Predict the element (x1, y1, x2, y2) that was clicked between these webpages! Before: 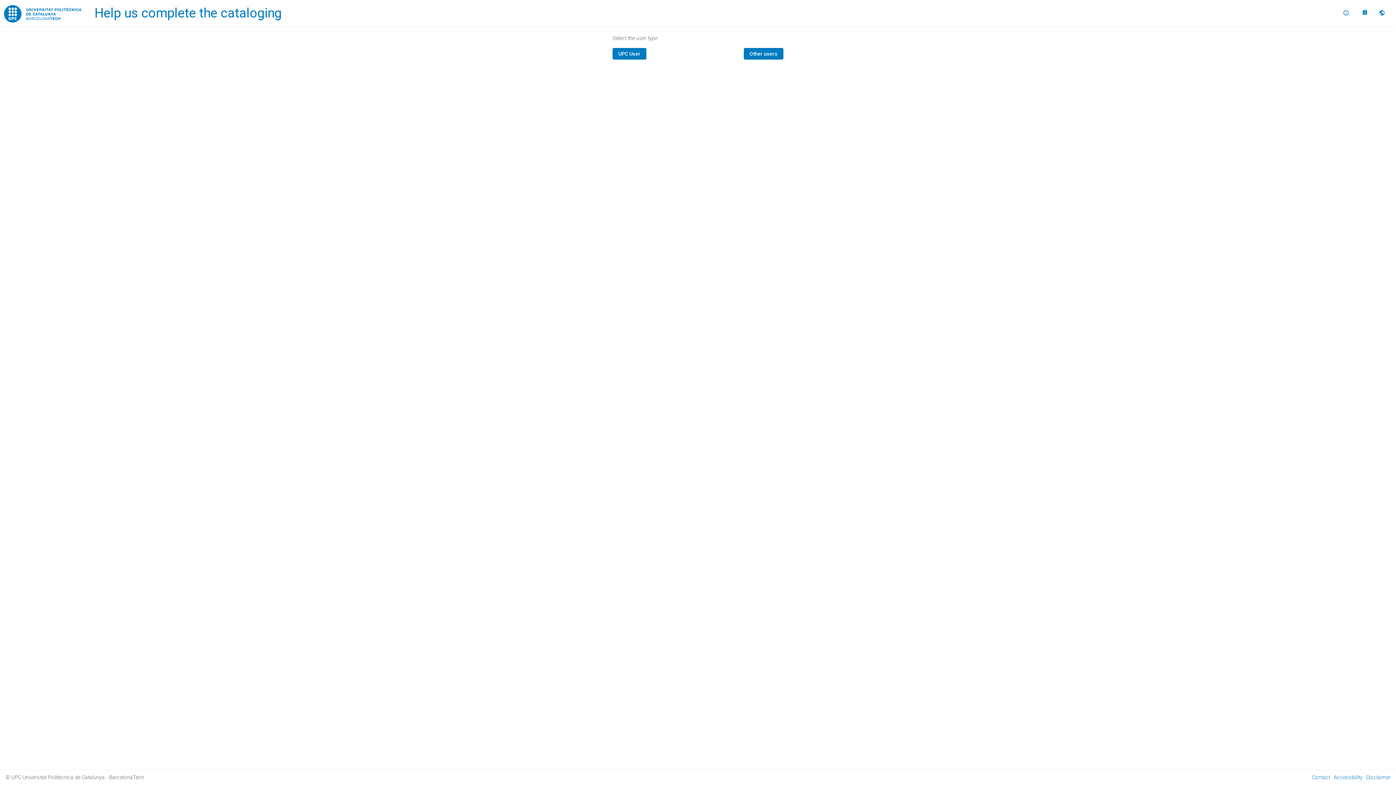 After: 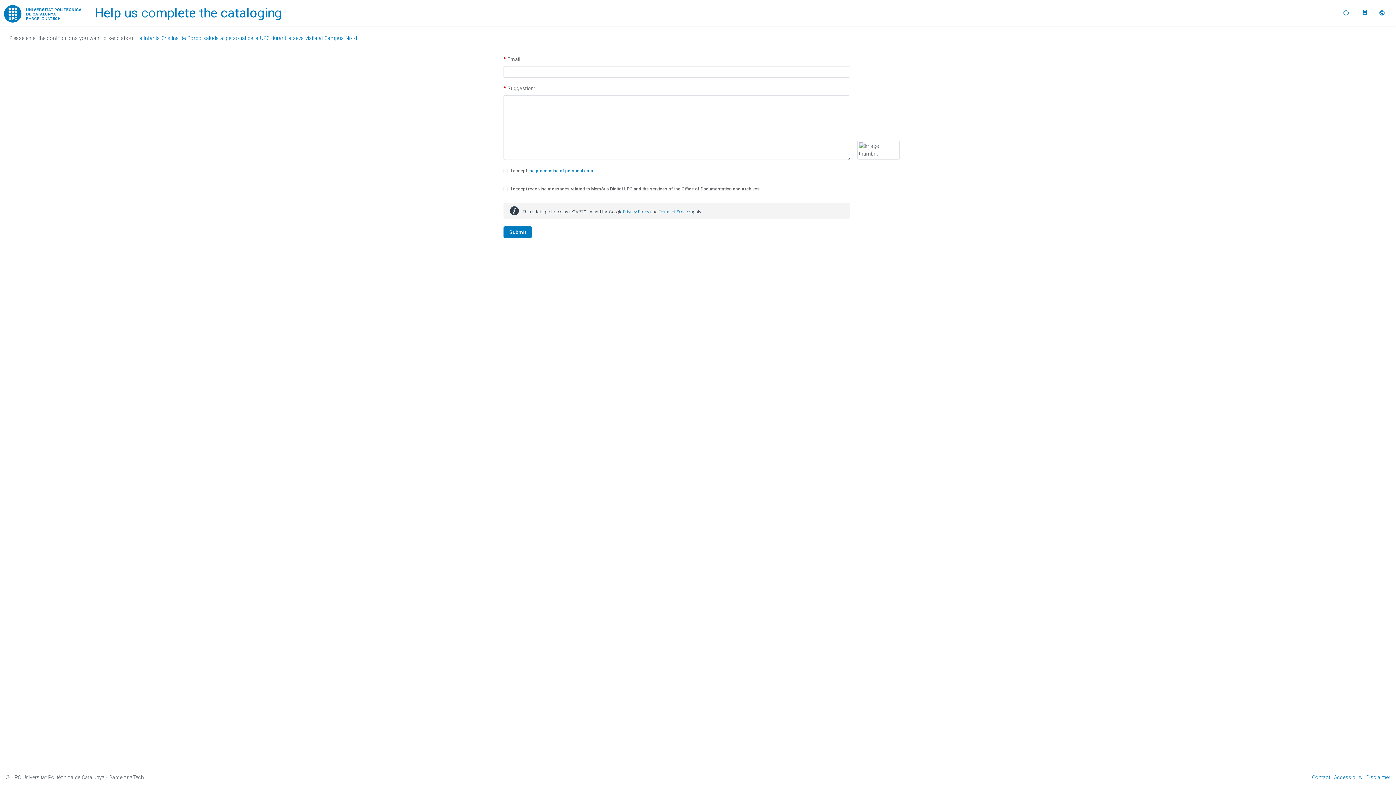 Action: label: Other users bbox: (744, 48, 783, 59)